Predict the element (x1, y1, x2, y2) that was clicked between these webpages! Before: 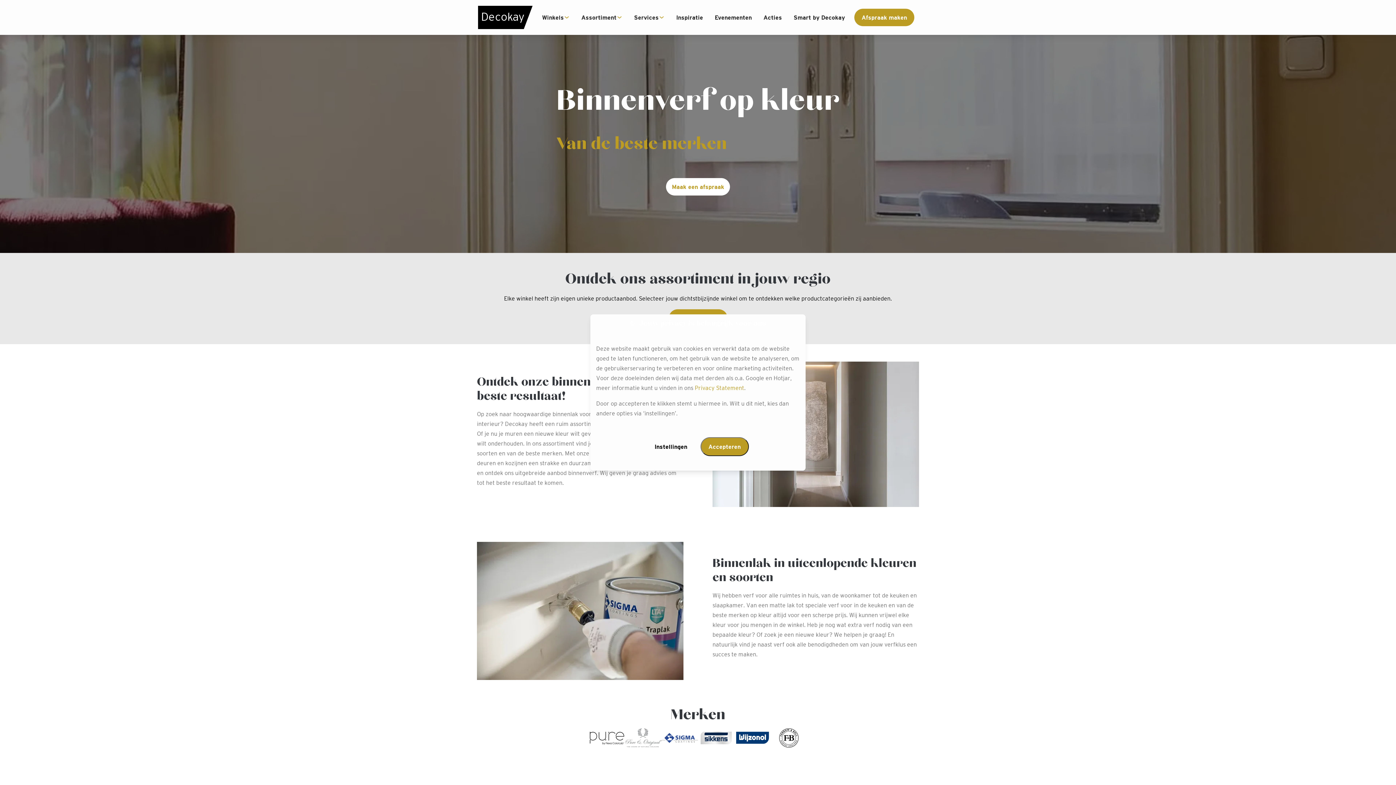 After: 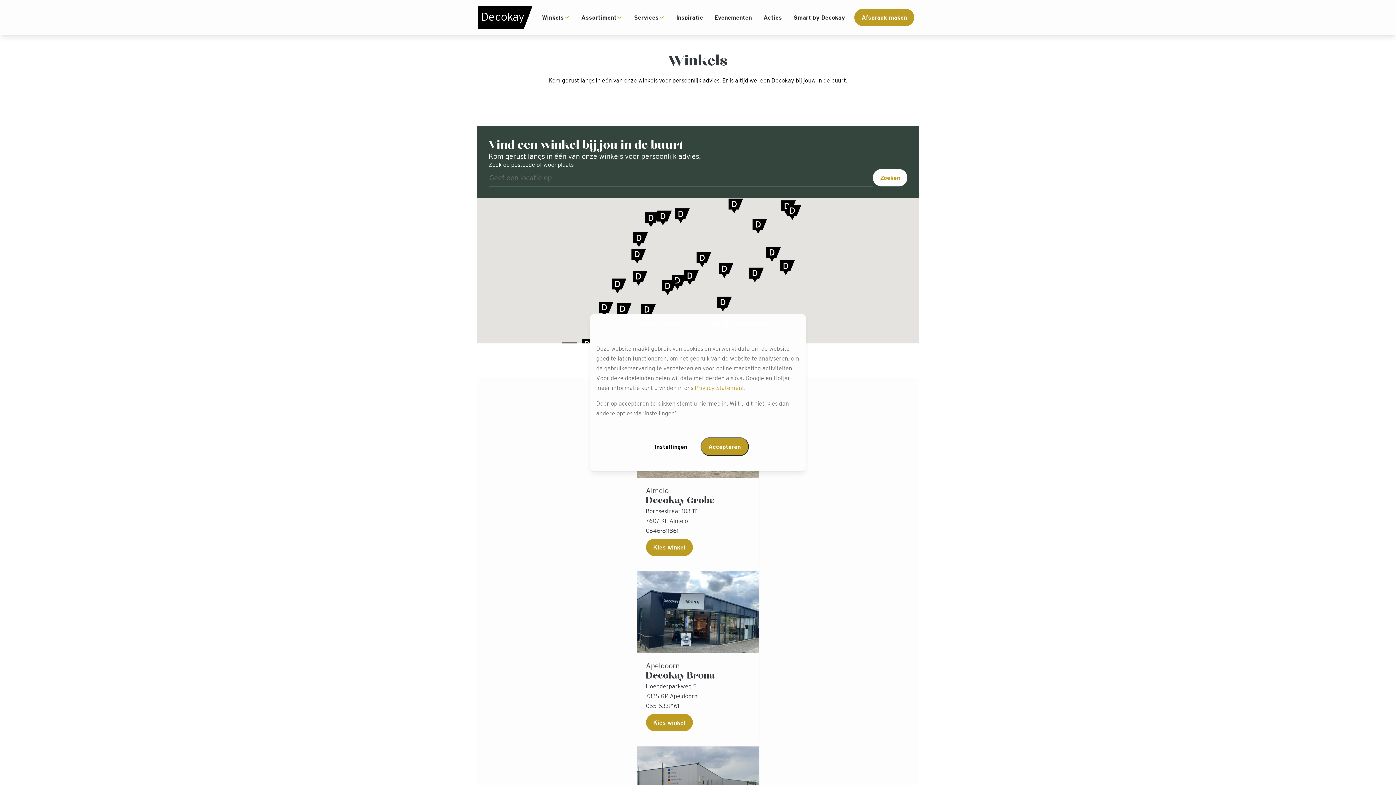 Action: bbox: (542, 14, 564, 20) label: Winkels